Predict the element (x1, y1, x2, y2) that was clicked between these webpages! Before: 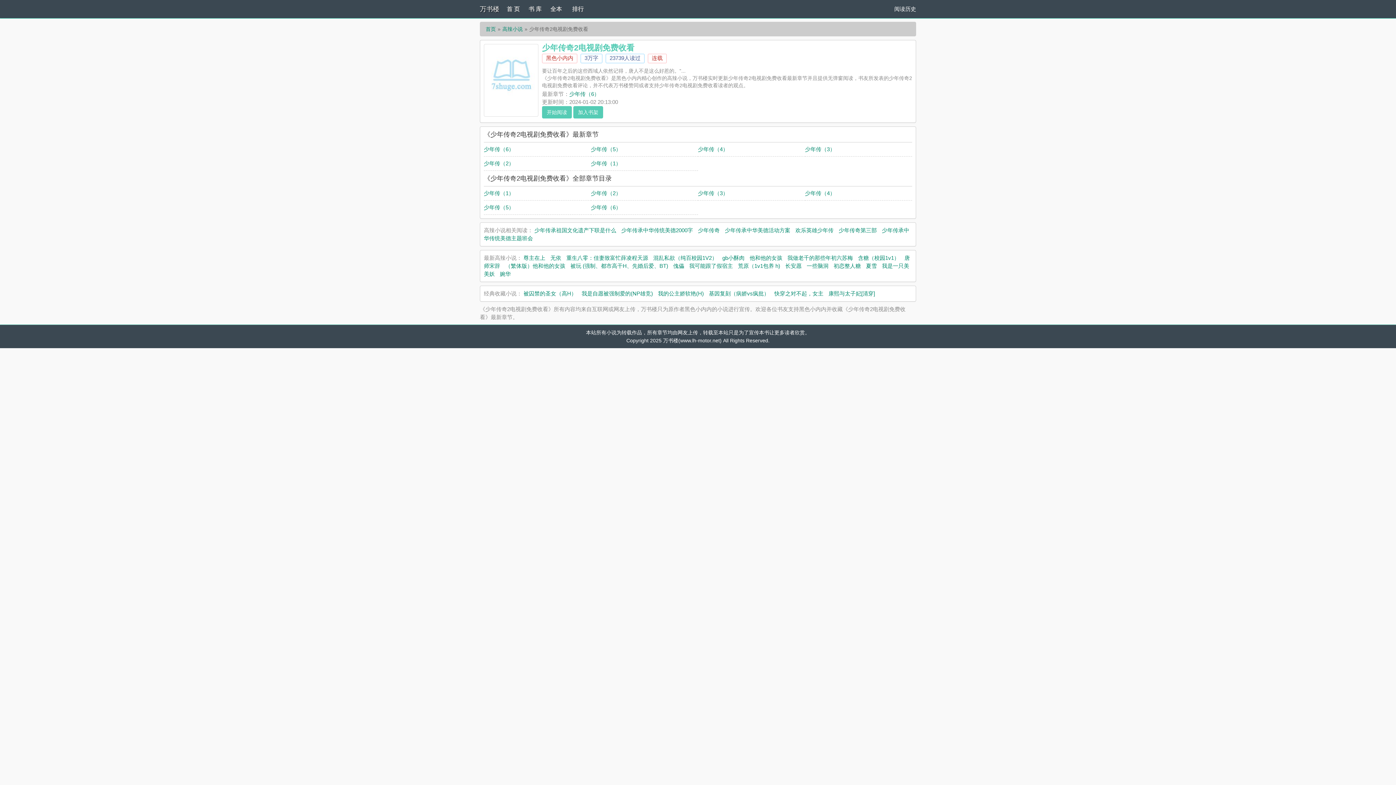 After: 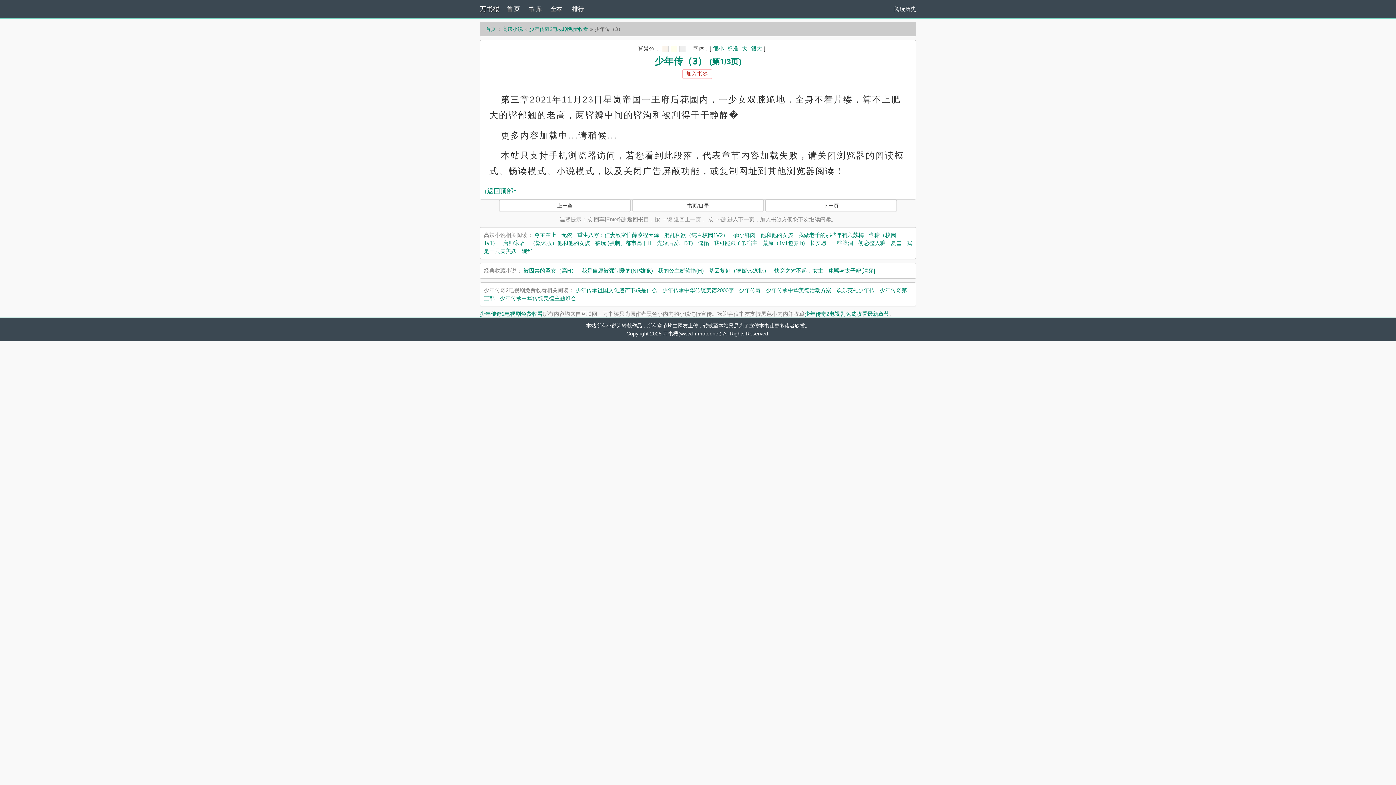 Action: label: 少年传（3） bbox: (698, 190, 728, 196)